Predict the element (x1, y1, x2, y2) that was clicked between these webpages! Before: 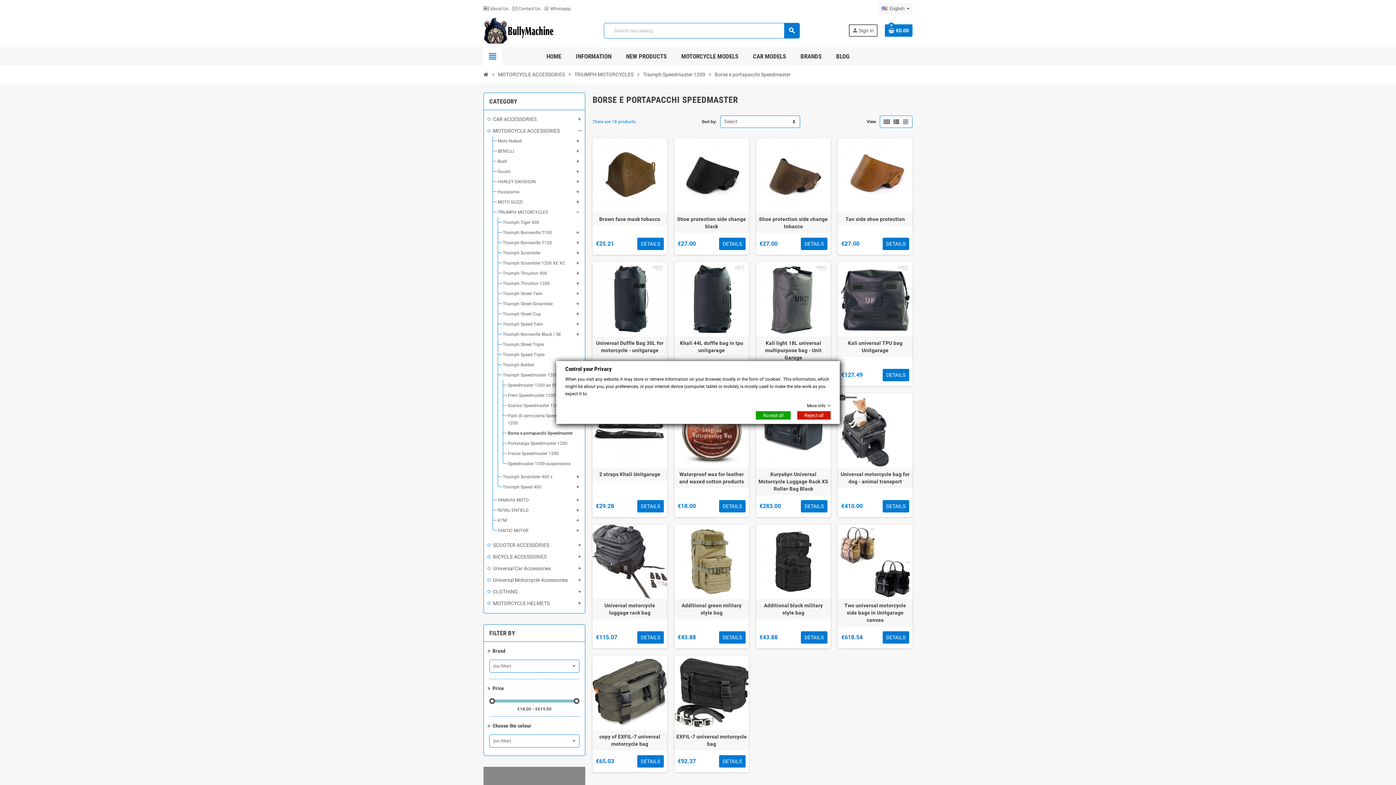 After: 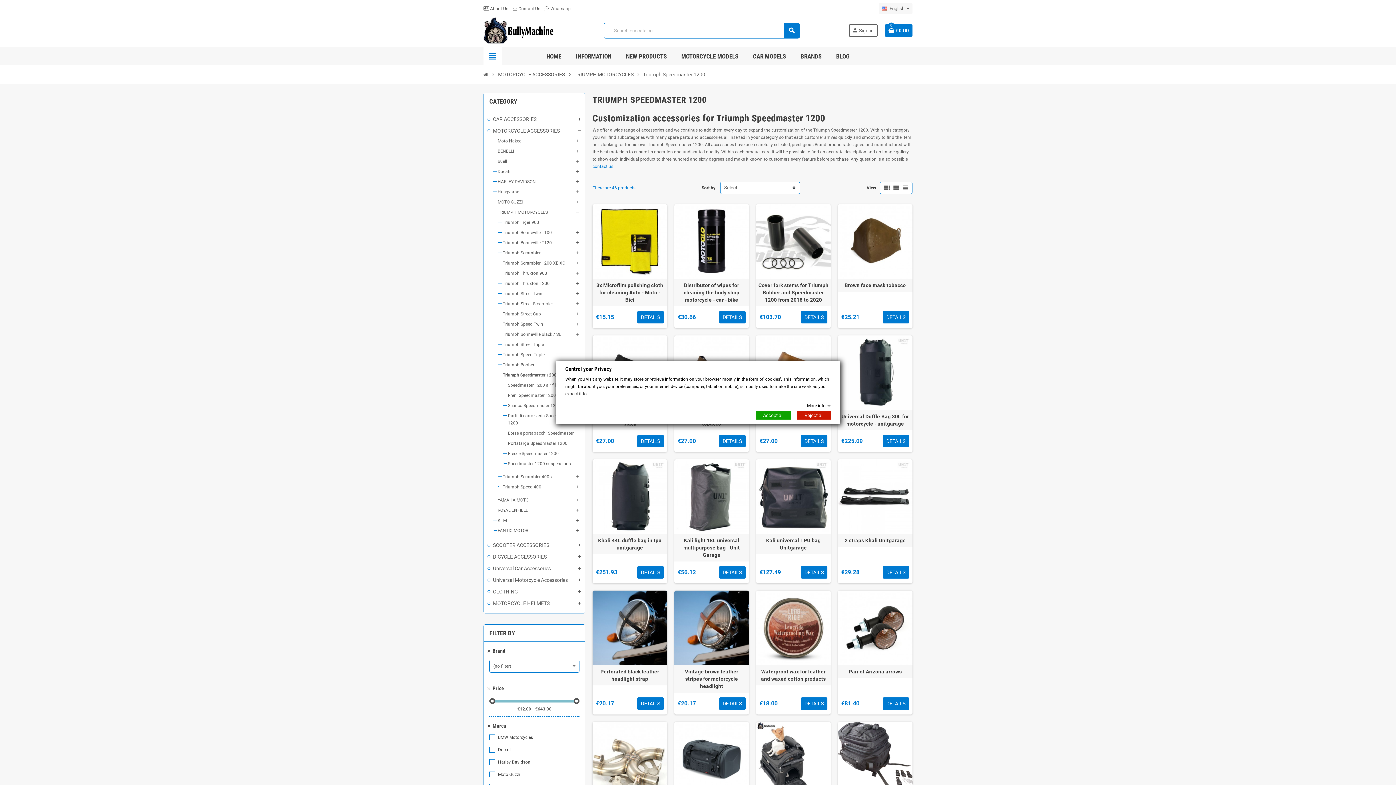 Action: bbox: (641, 69, 707, 79) label: Triumph Speedmaster 1200